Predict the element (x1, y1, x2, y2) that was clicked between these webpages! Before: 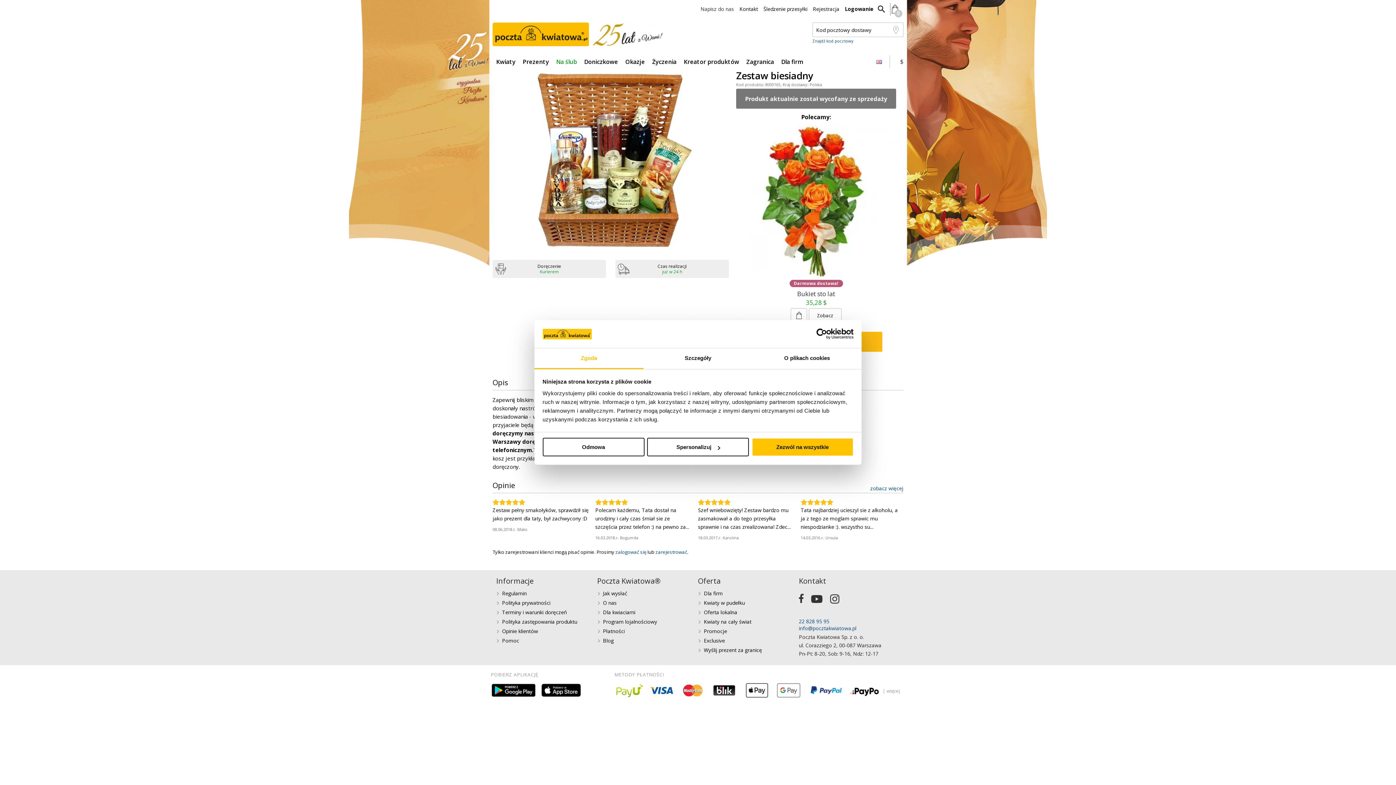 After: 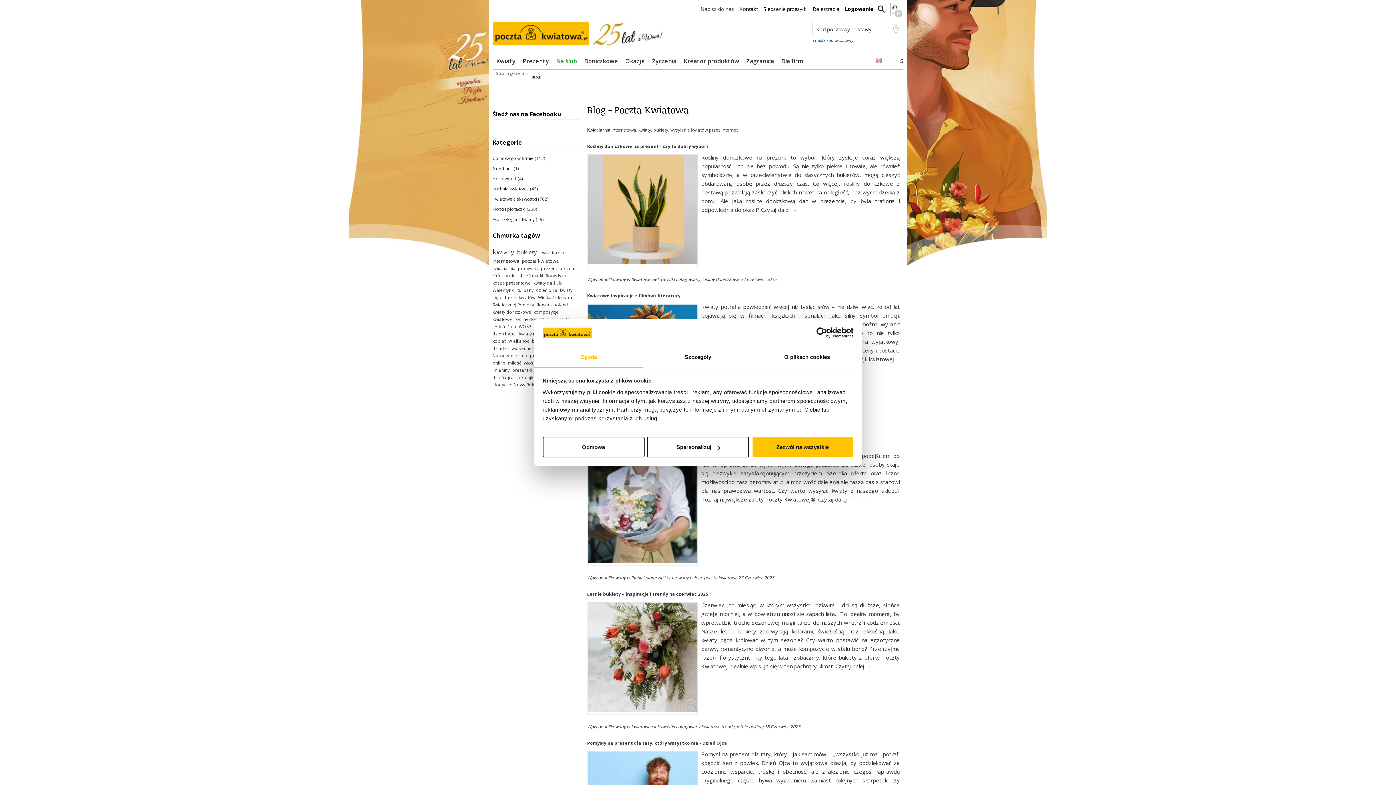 Action: bbox: (603, 637, 614, 644) label: Blog